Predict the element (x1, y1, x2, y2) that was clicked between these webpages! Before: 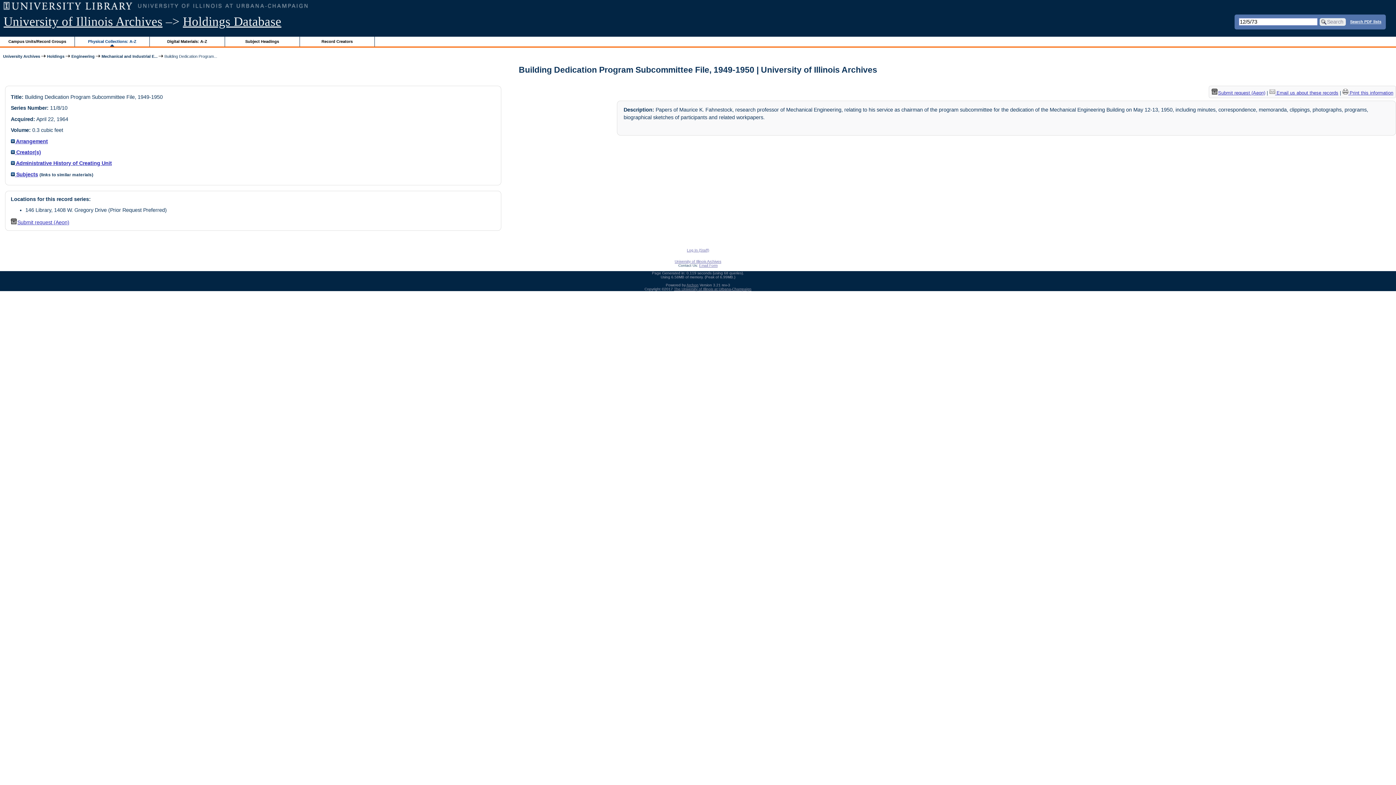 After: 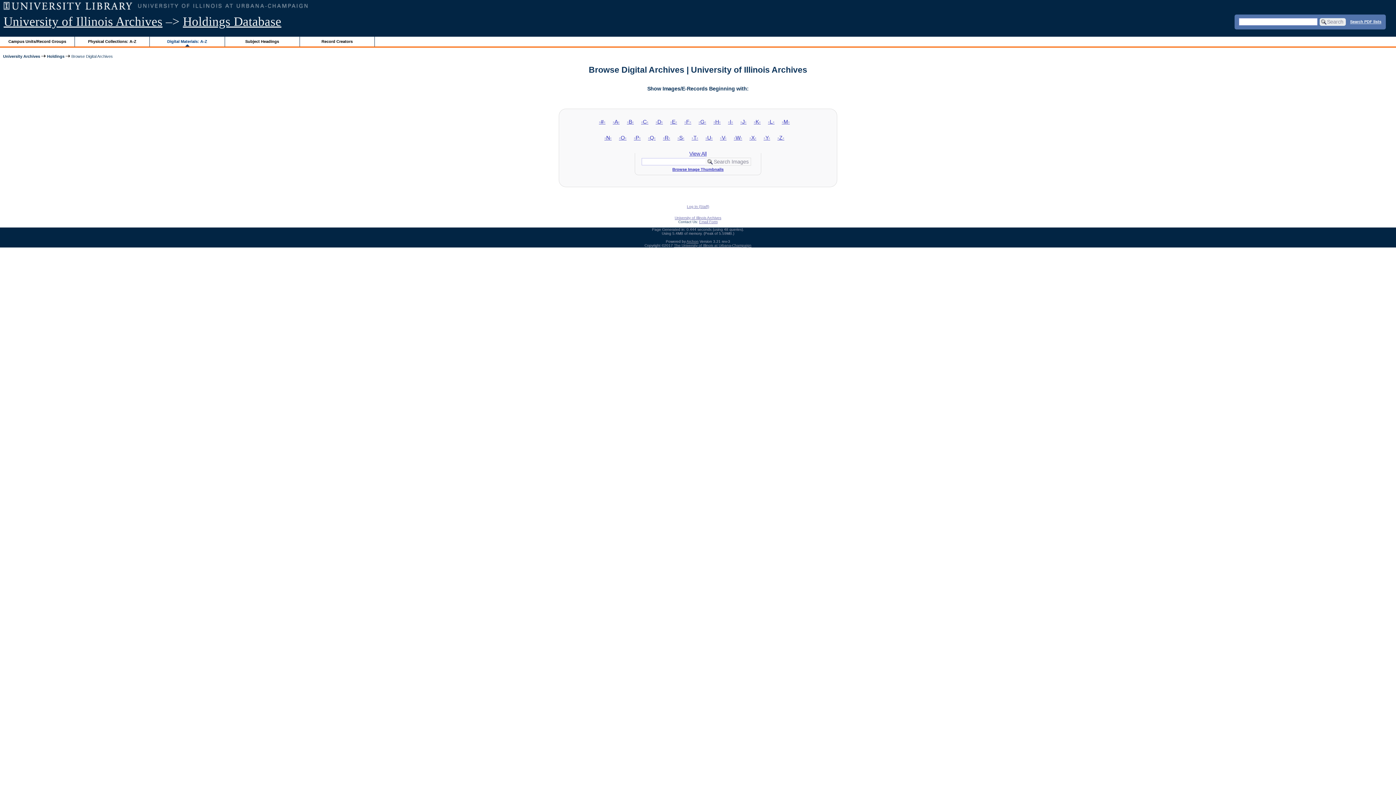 Action: bbox: (149, 36, 224, 46) label: Digital Materials: A-Z